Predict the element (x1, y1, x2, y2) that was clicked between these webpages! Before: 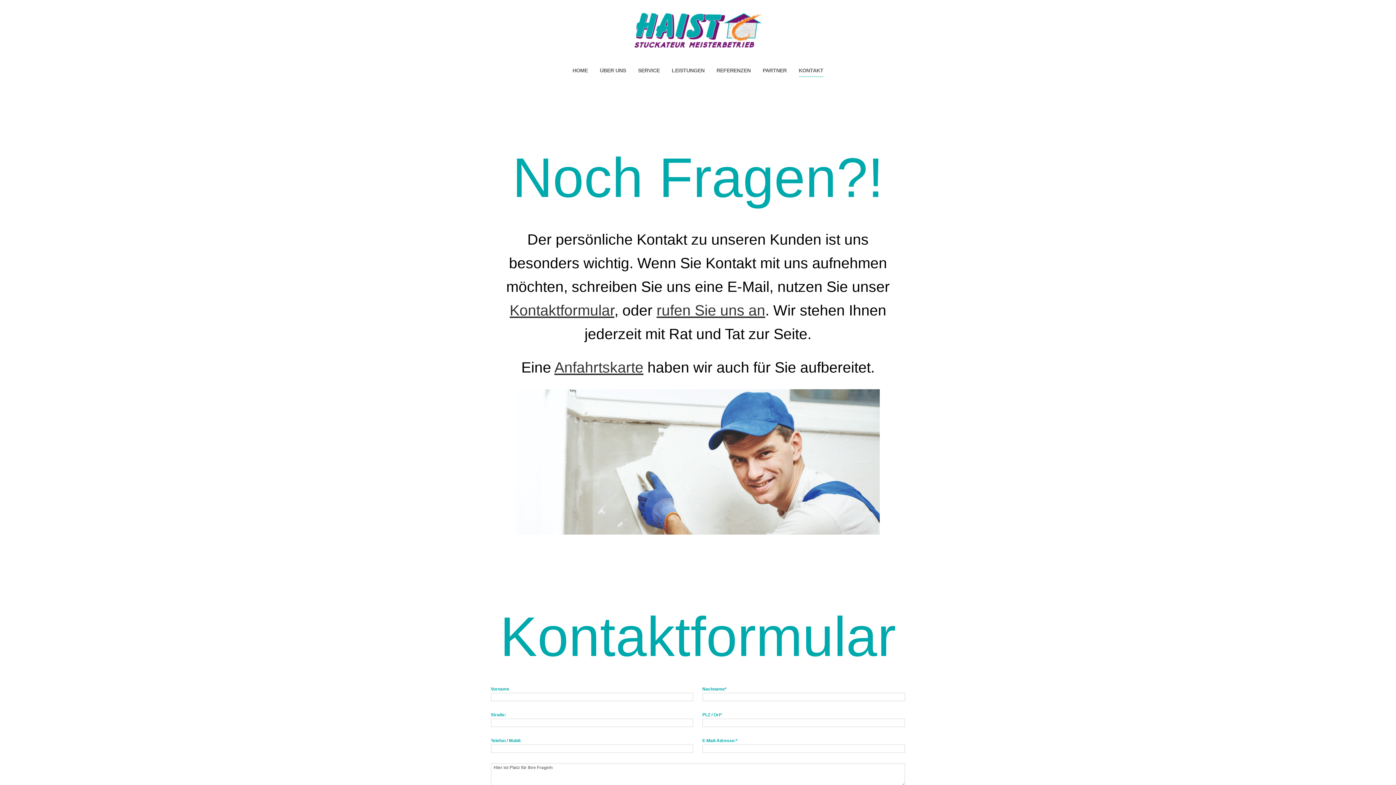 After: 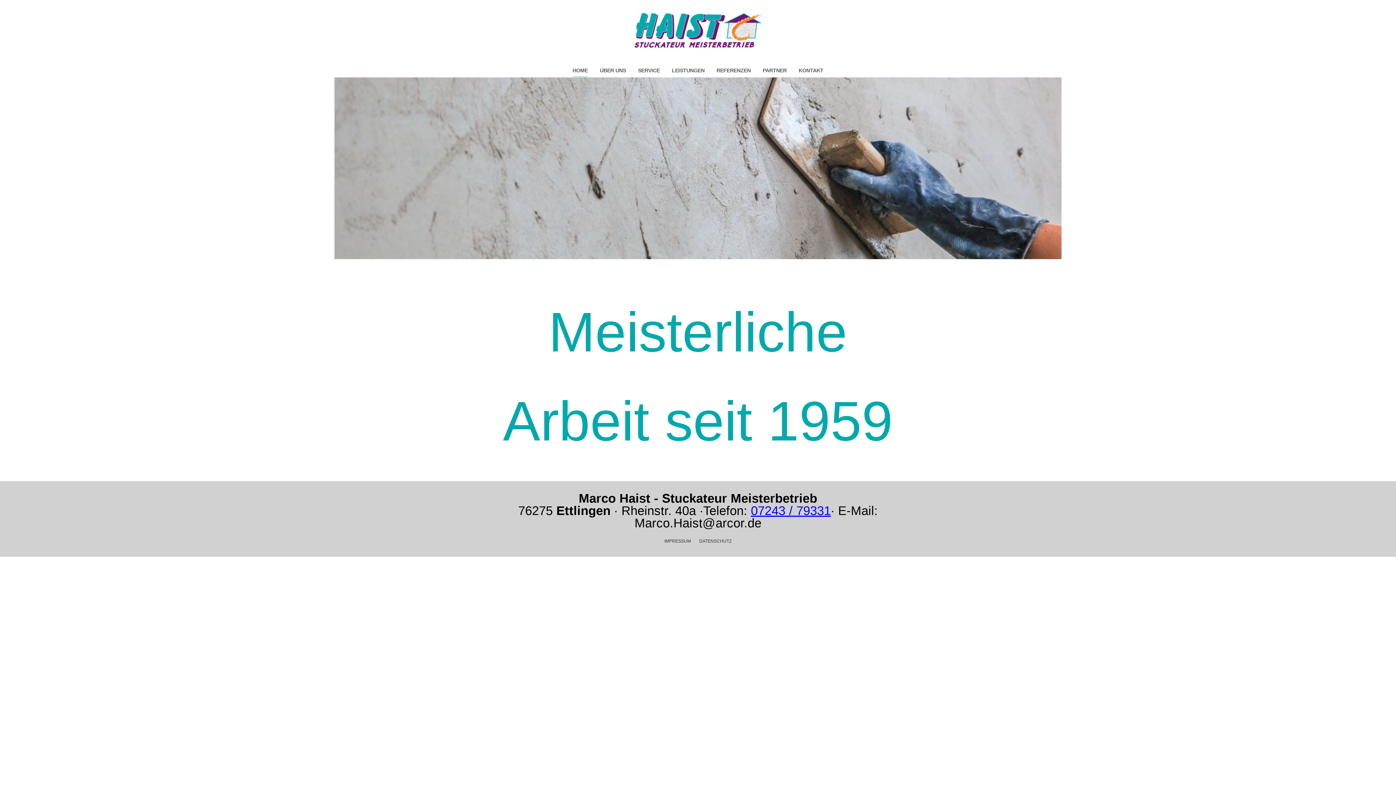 Action: bbox: (634, 43, 761, 48)